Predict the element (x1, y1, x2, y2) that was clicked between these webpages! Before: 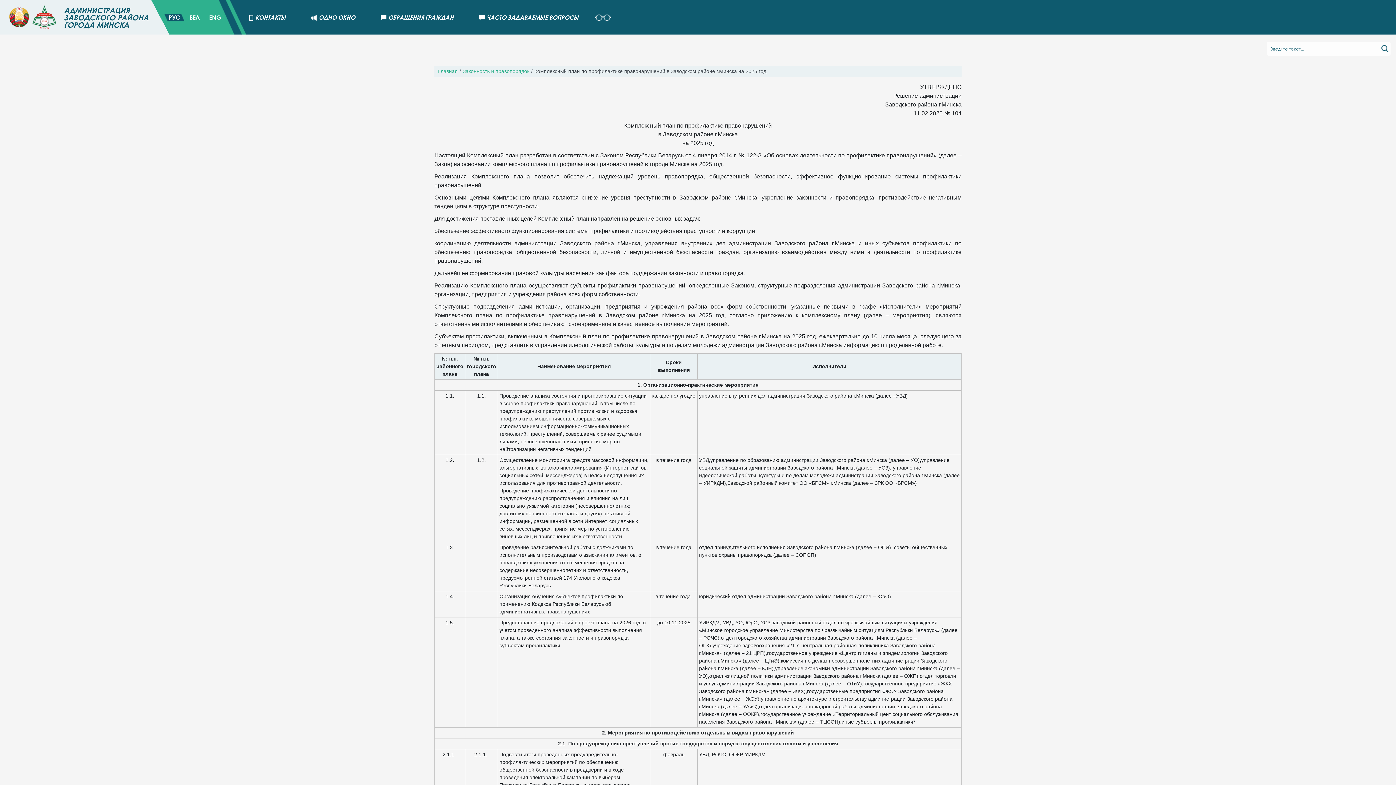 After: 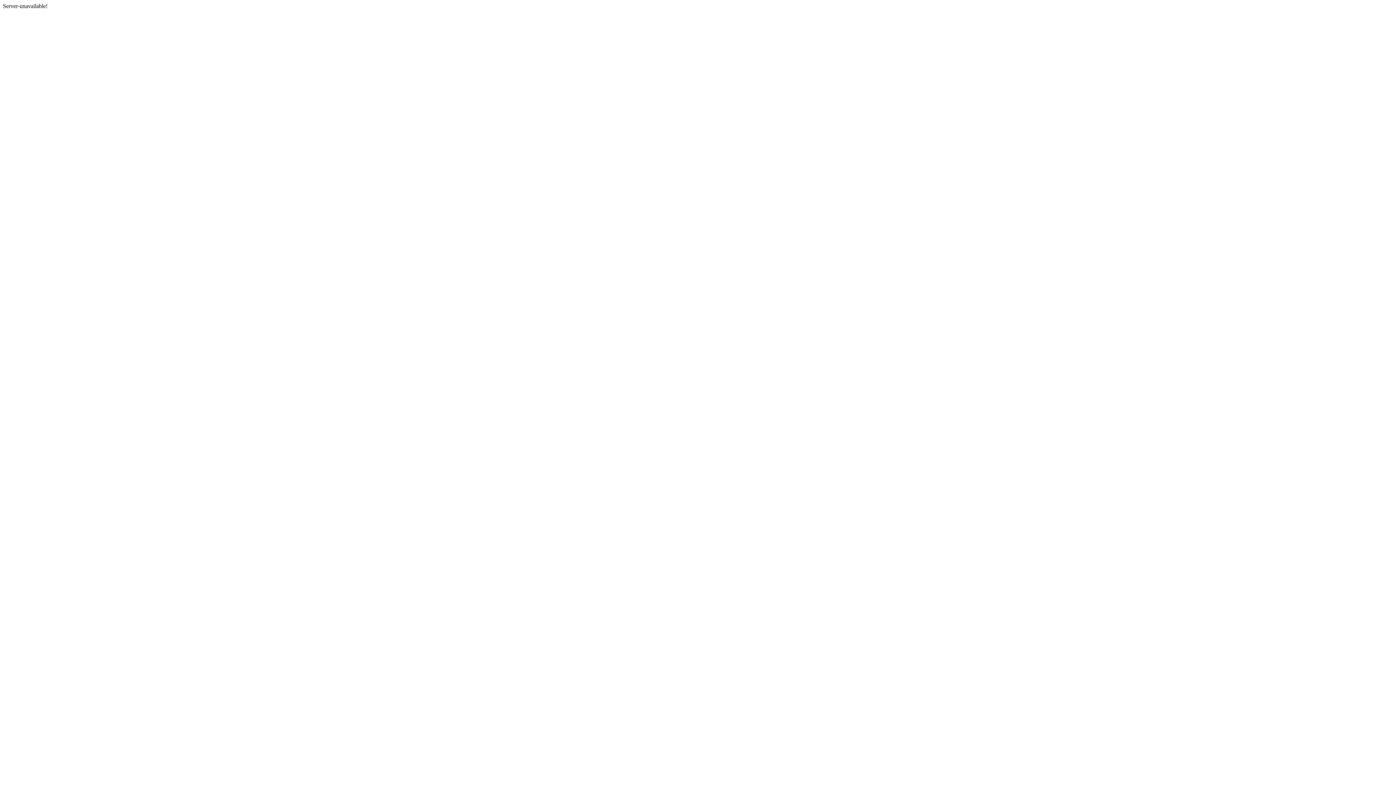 Action: bbox: (311, 13, 355, 20) label: ОДНО ОКНО